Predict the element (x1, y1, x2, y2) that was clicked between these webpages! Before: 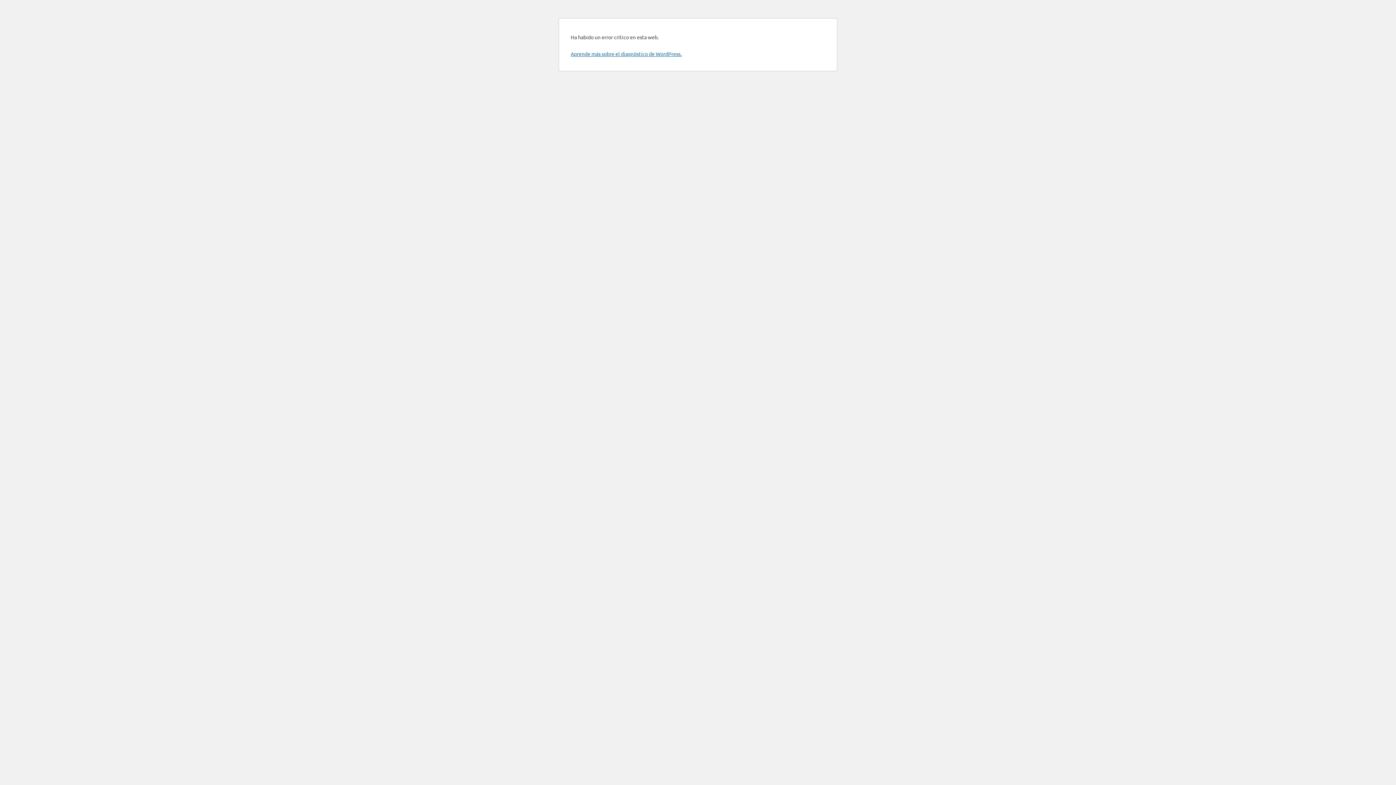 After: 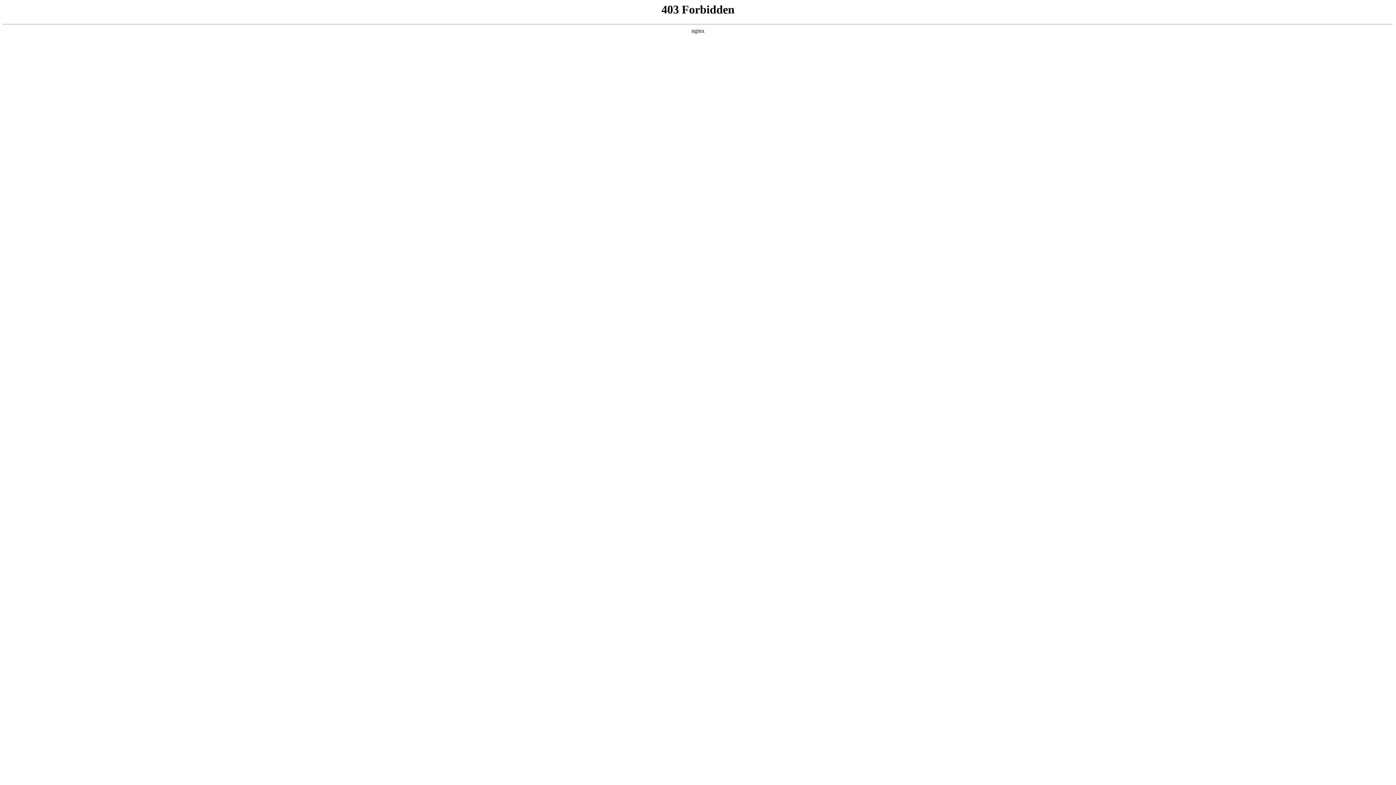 Action: bbox: (570, 50, 681, 57) label: Aprende más sobre el diagnóstico de WordPress.